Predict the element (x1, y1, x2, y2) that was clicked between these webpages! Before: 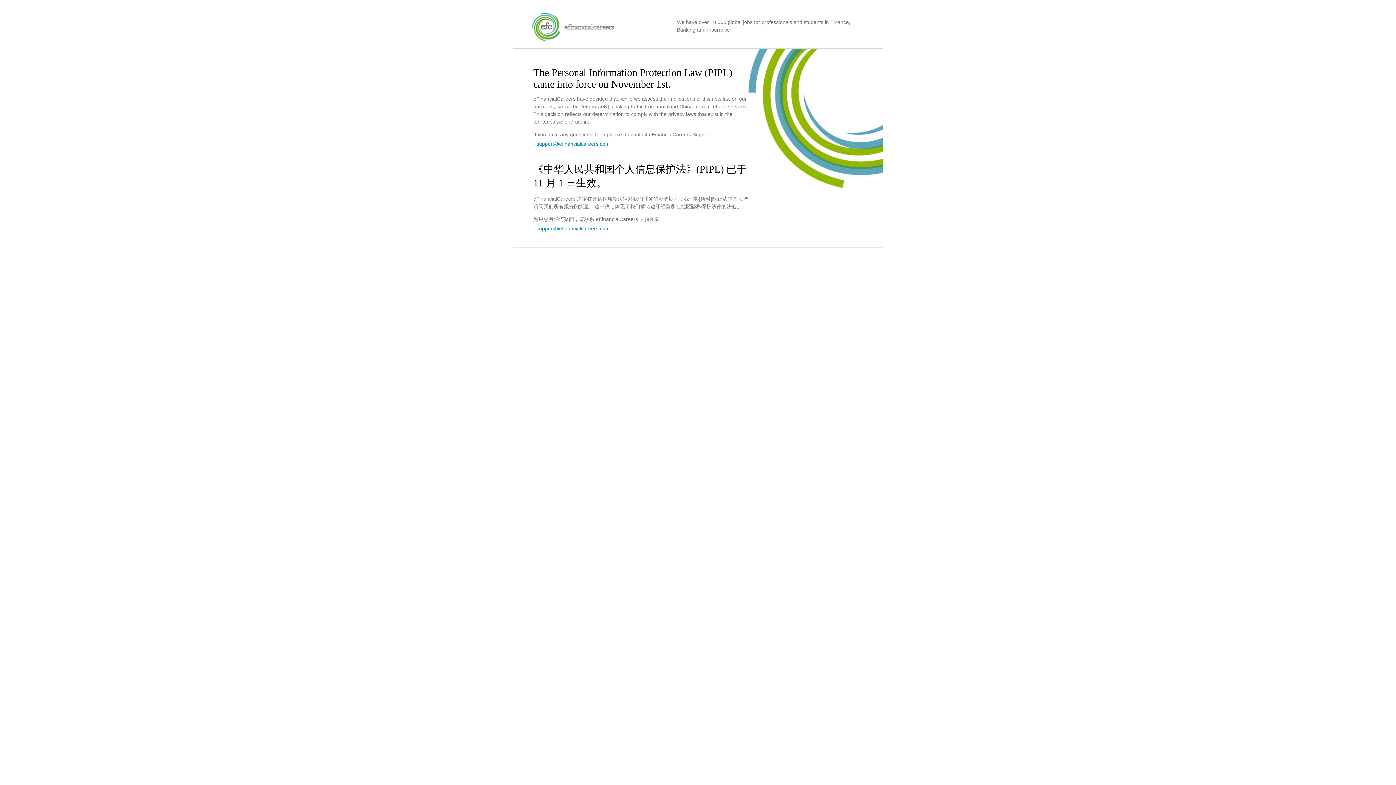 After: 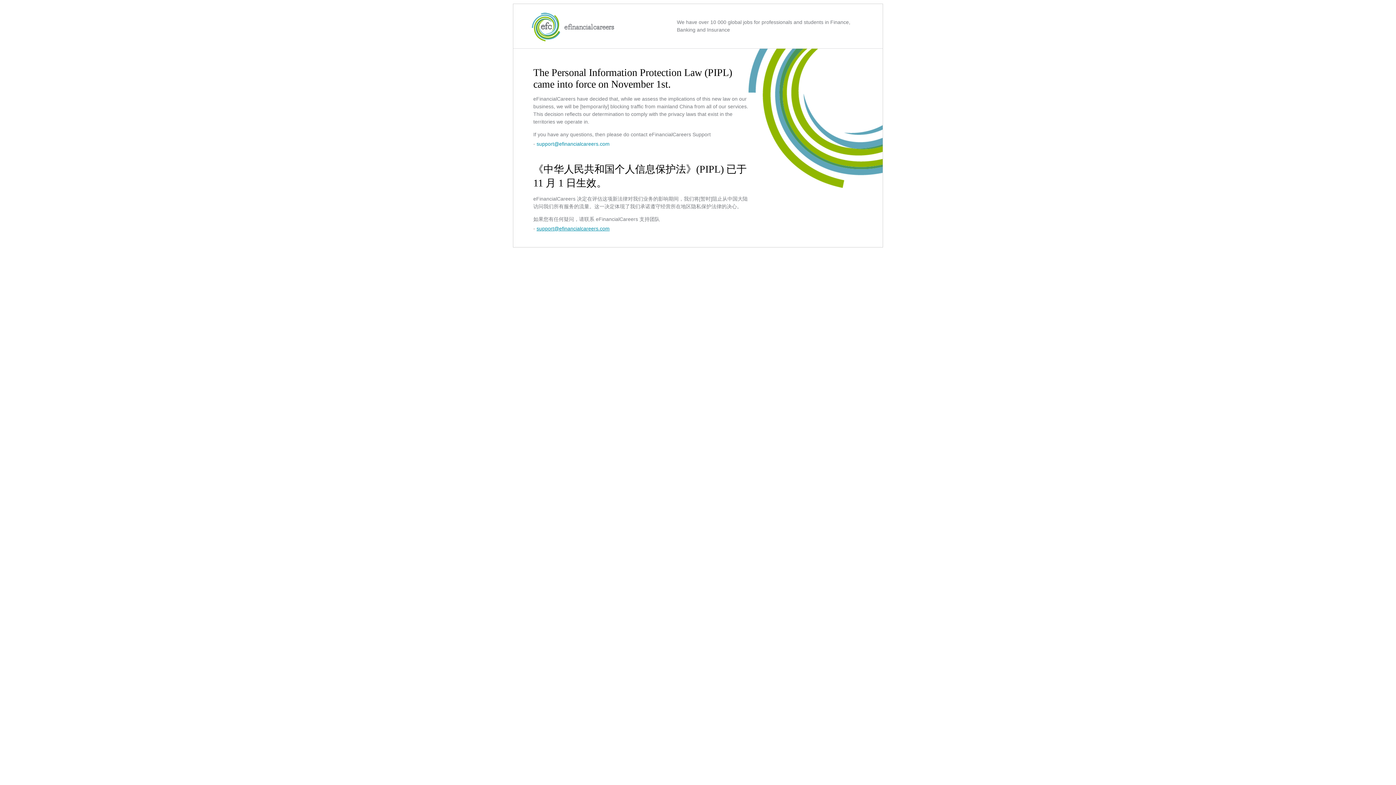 Action: label: support@efinancialcareers.com bbox: (536, 225, 609, 231)